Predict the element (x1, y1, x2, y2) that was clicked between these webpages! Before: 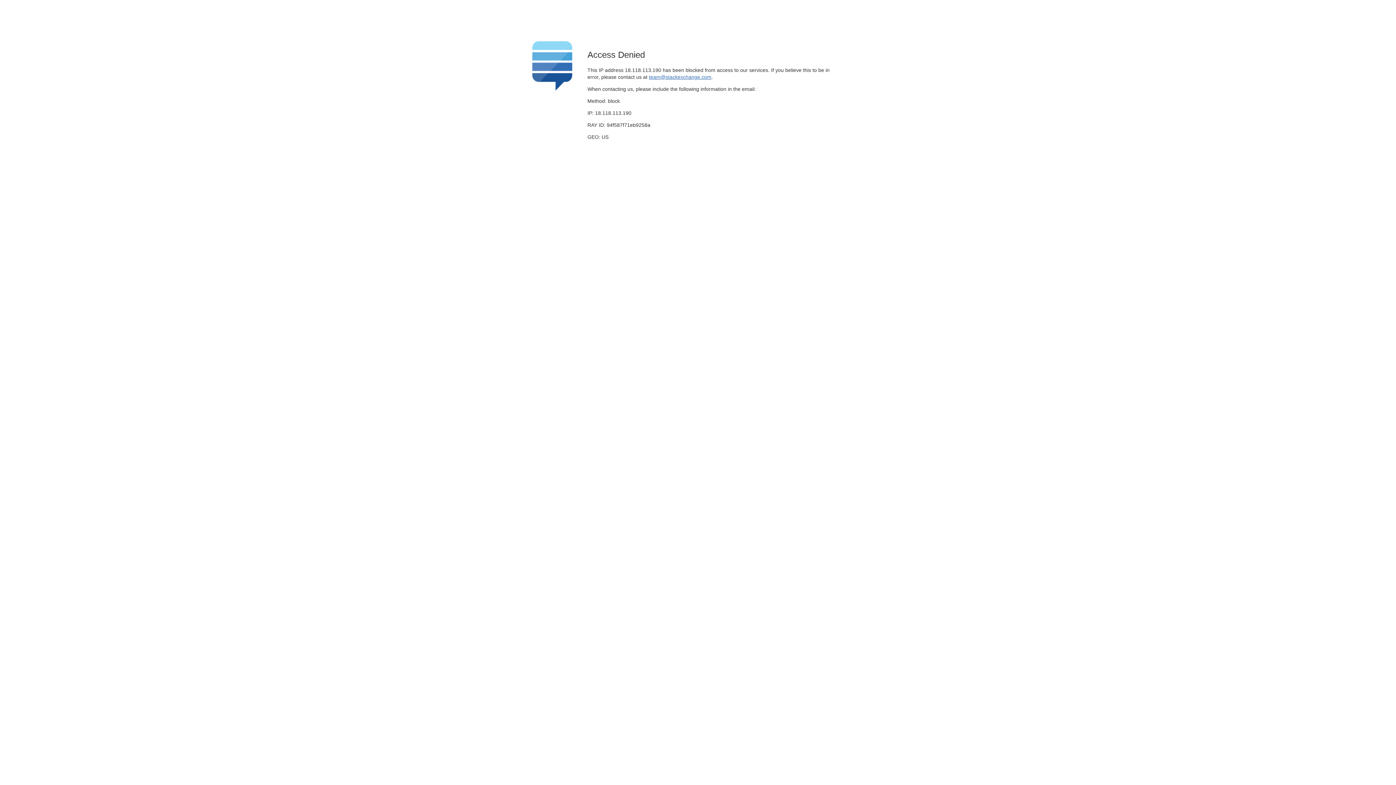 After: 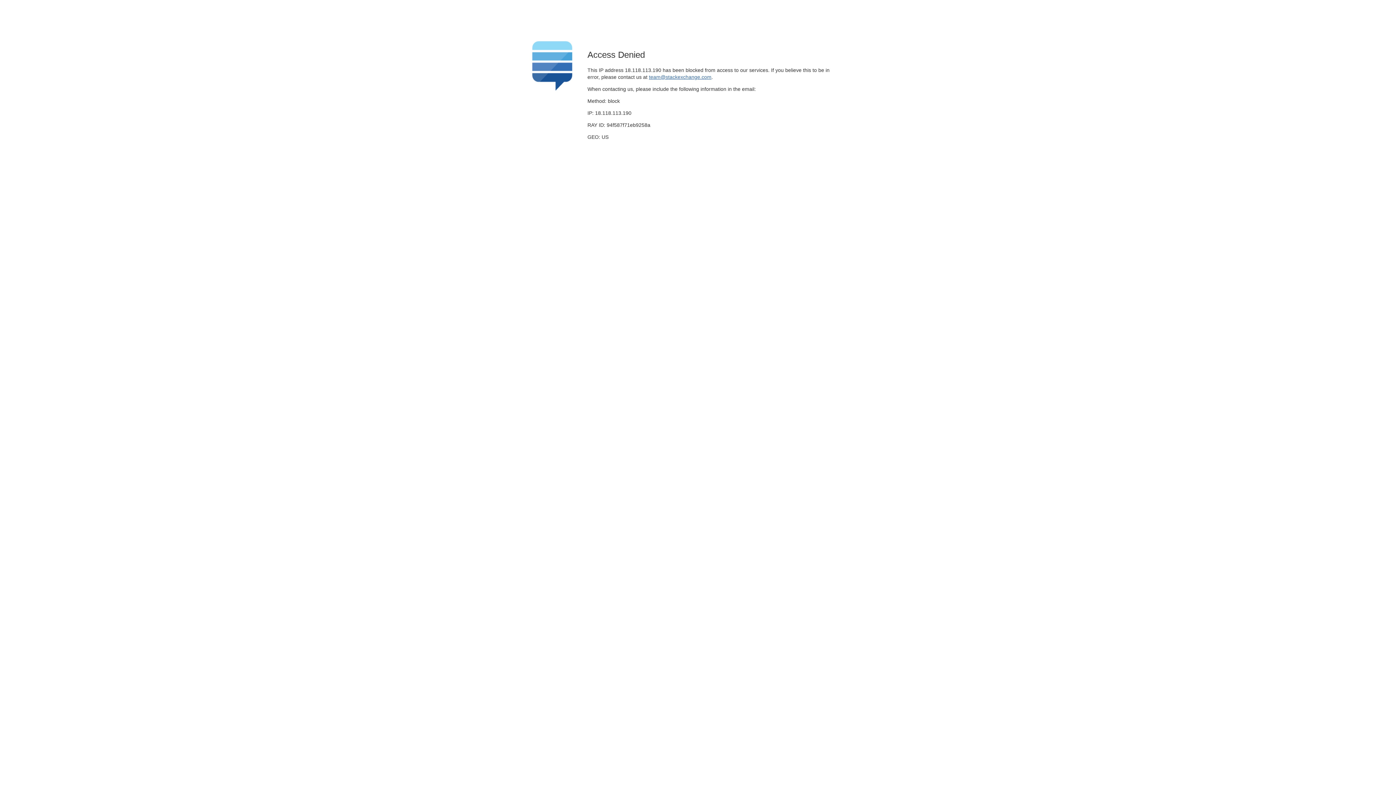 Action: bbox: (649, 74, 711, 79) label: team@stackexchange.com